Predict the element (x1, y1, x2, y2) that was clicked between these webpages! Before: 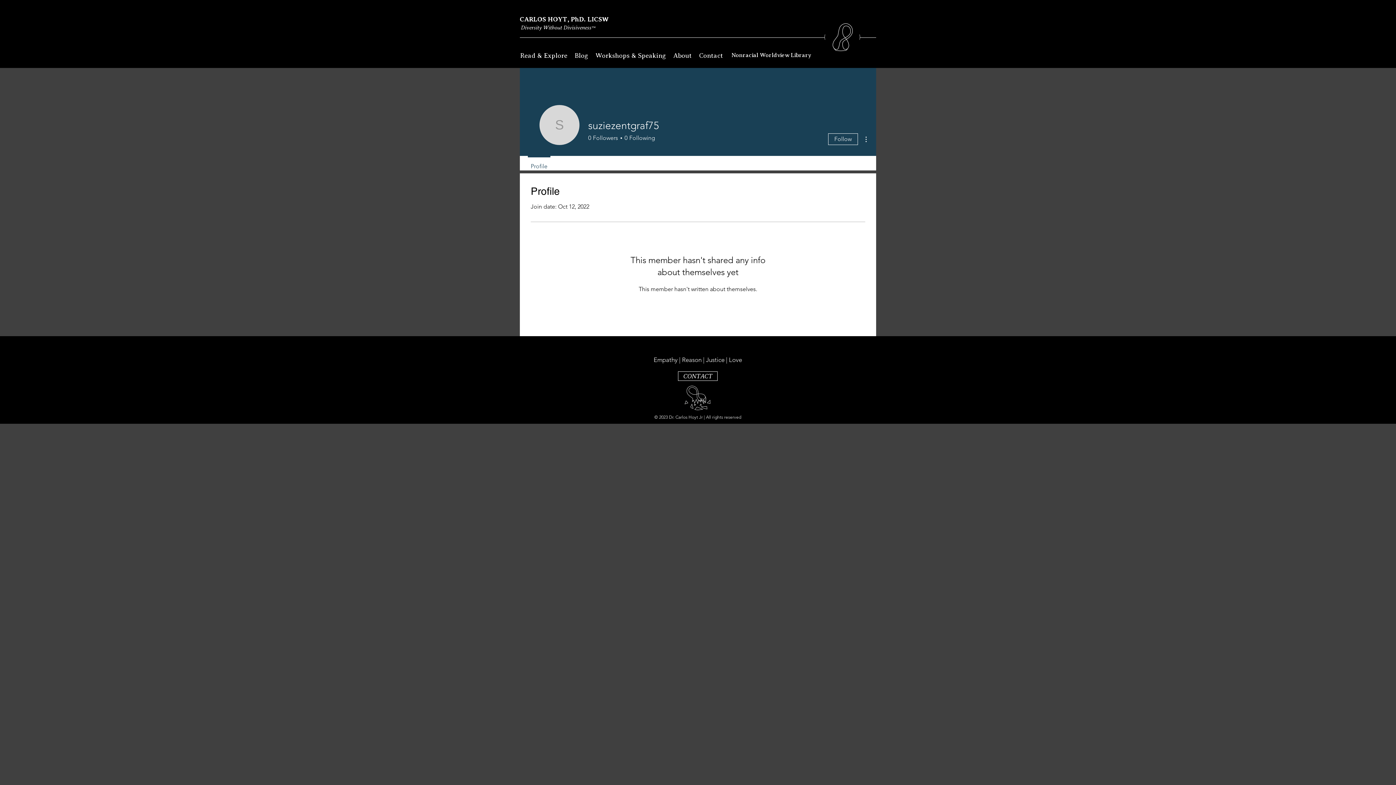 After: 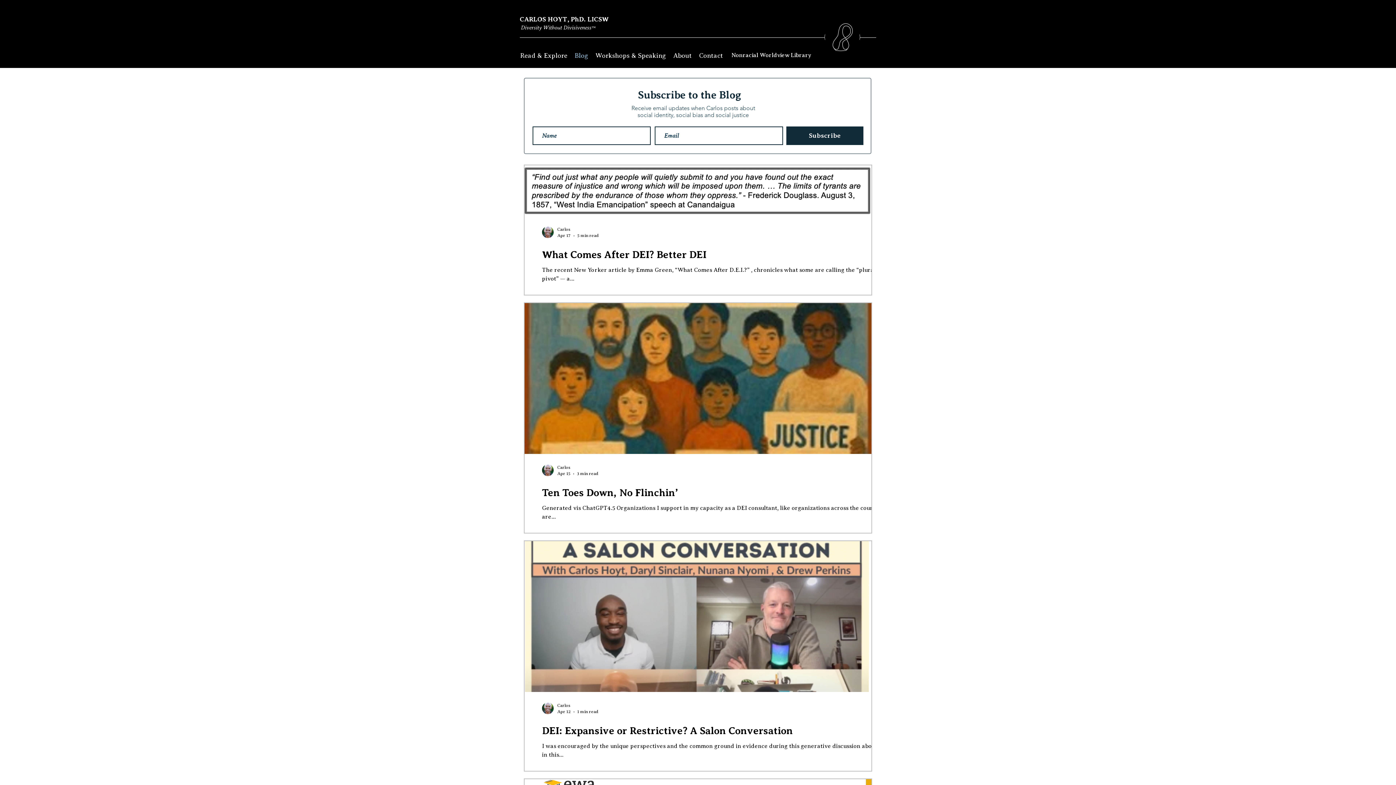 Action: label: Blog bbox: (571, 51, 592, 59)